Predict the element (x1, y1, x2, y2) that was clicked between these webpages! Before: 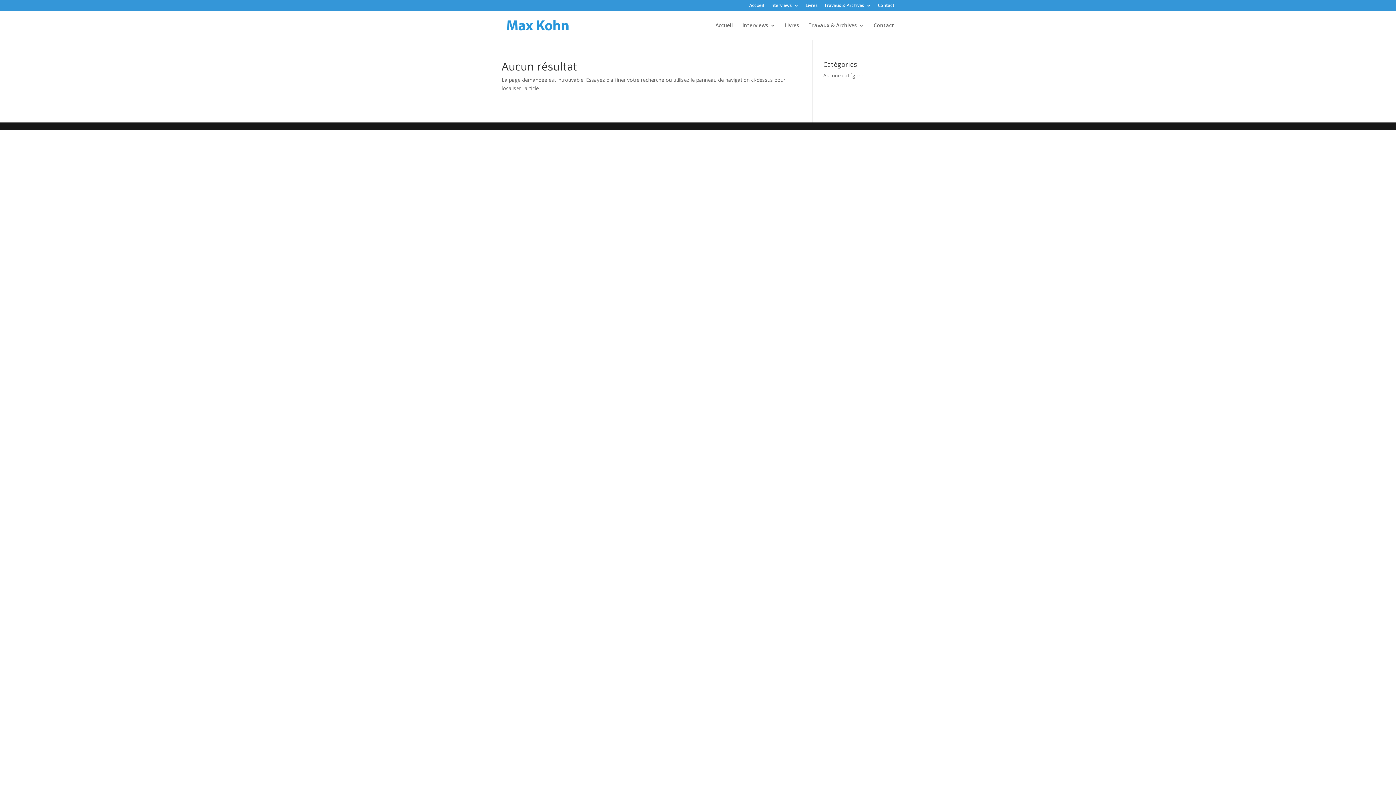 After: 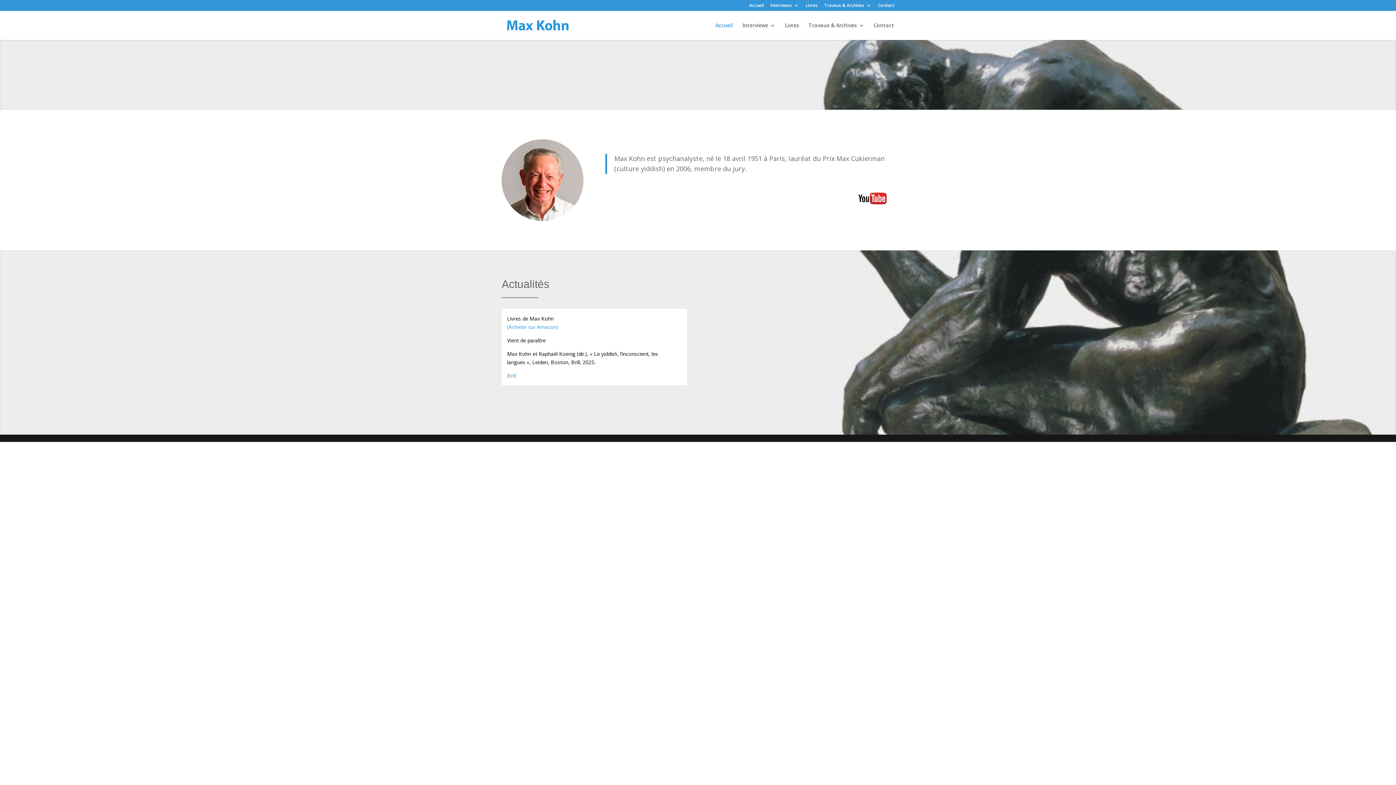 Action: bbox: (503, 21, 571, 28)